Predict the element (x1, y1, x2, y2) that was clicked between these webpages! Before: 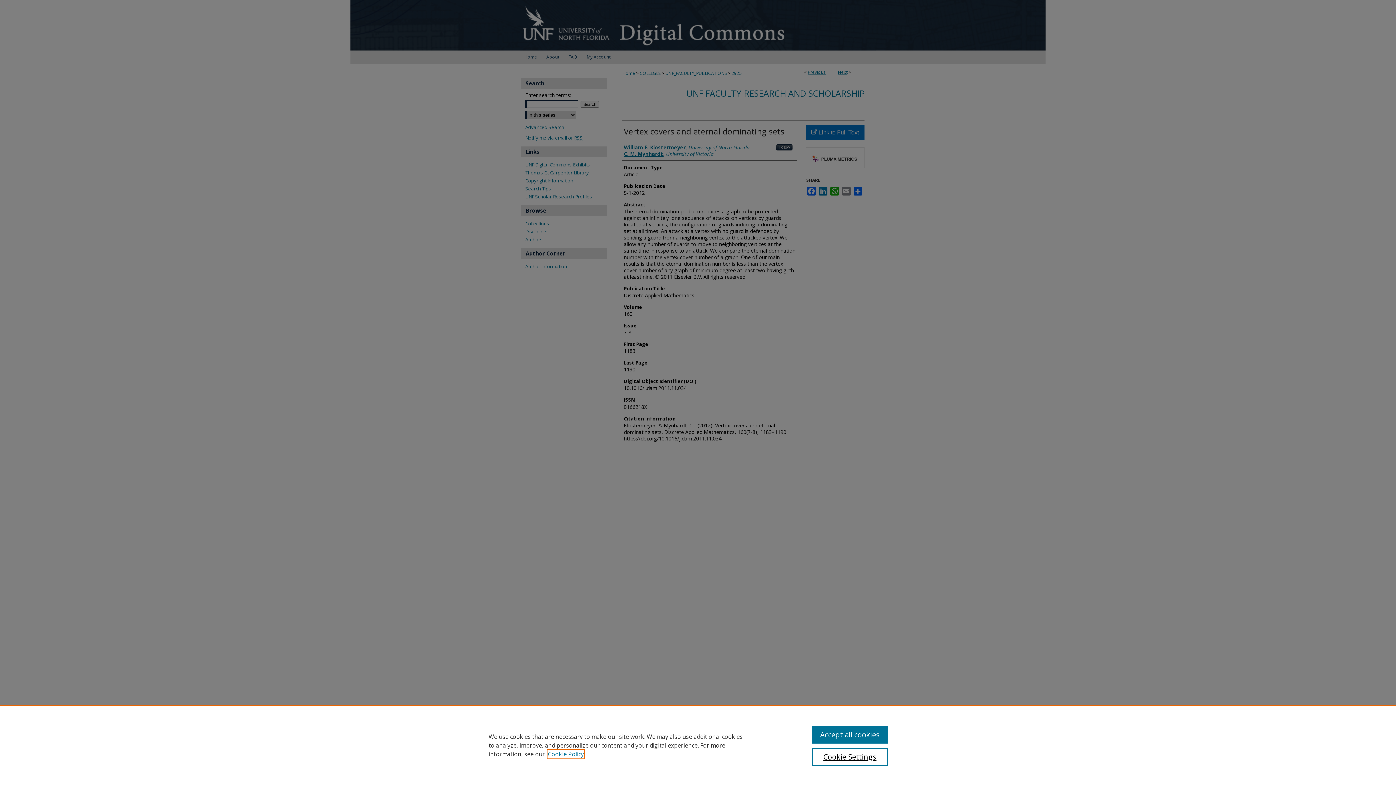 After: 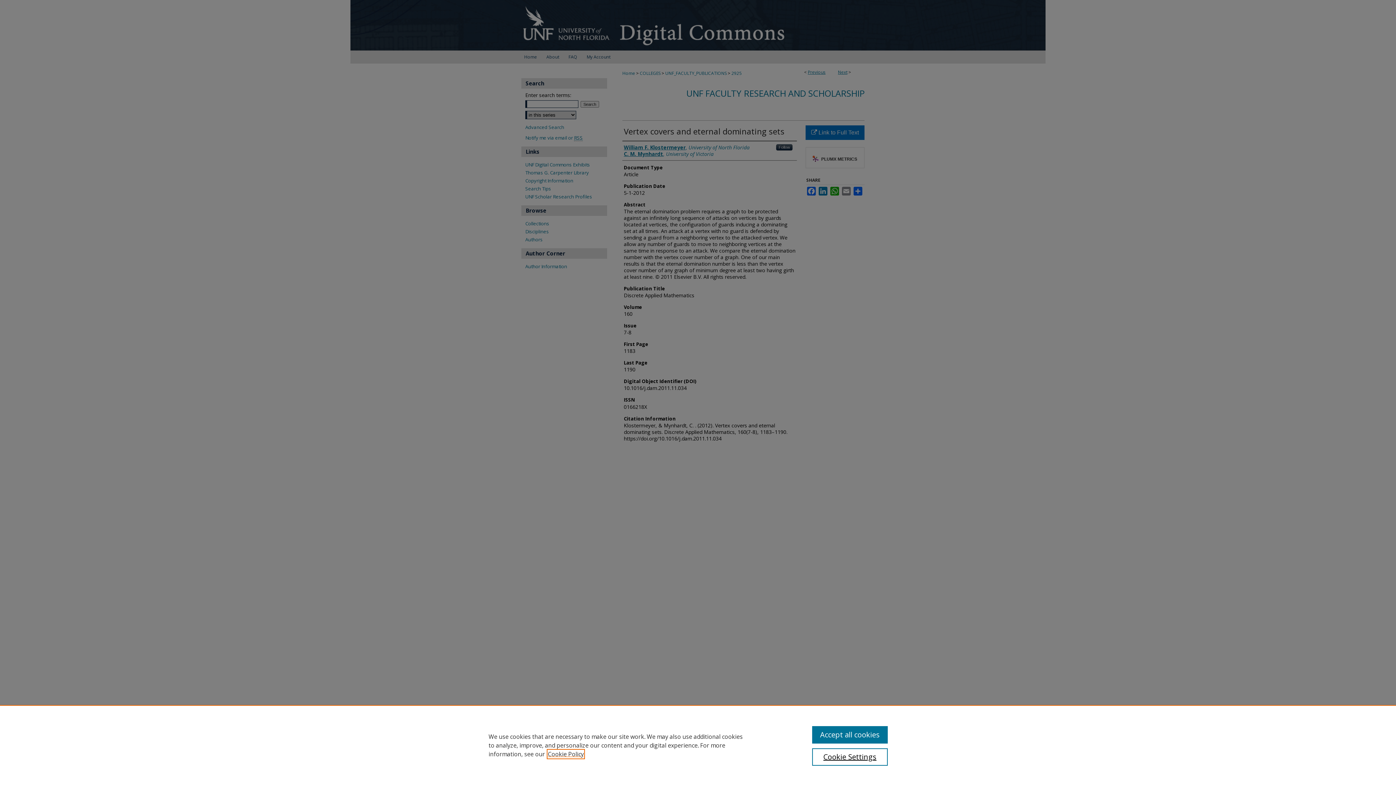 Action: bbox: (548, 750, 584, 758) label: , opens in a new tab